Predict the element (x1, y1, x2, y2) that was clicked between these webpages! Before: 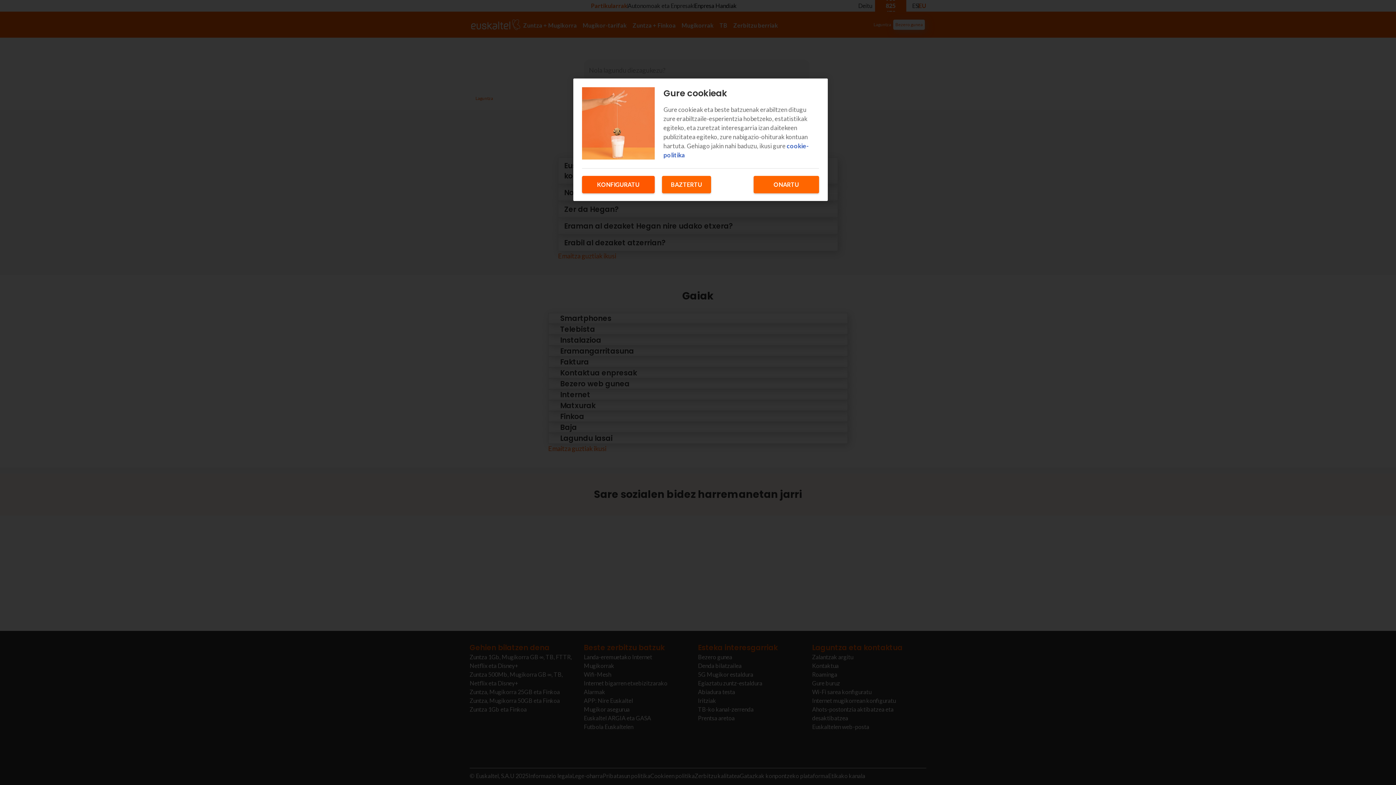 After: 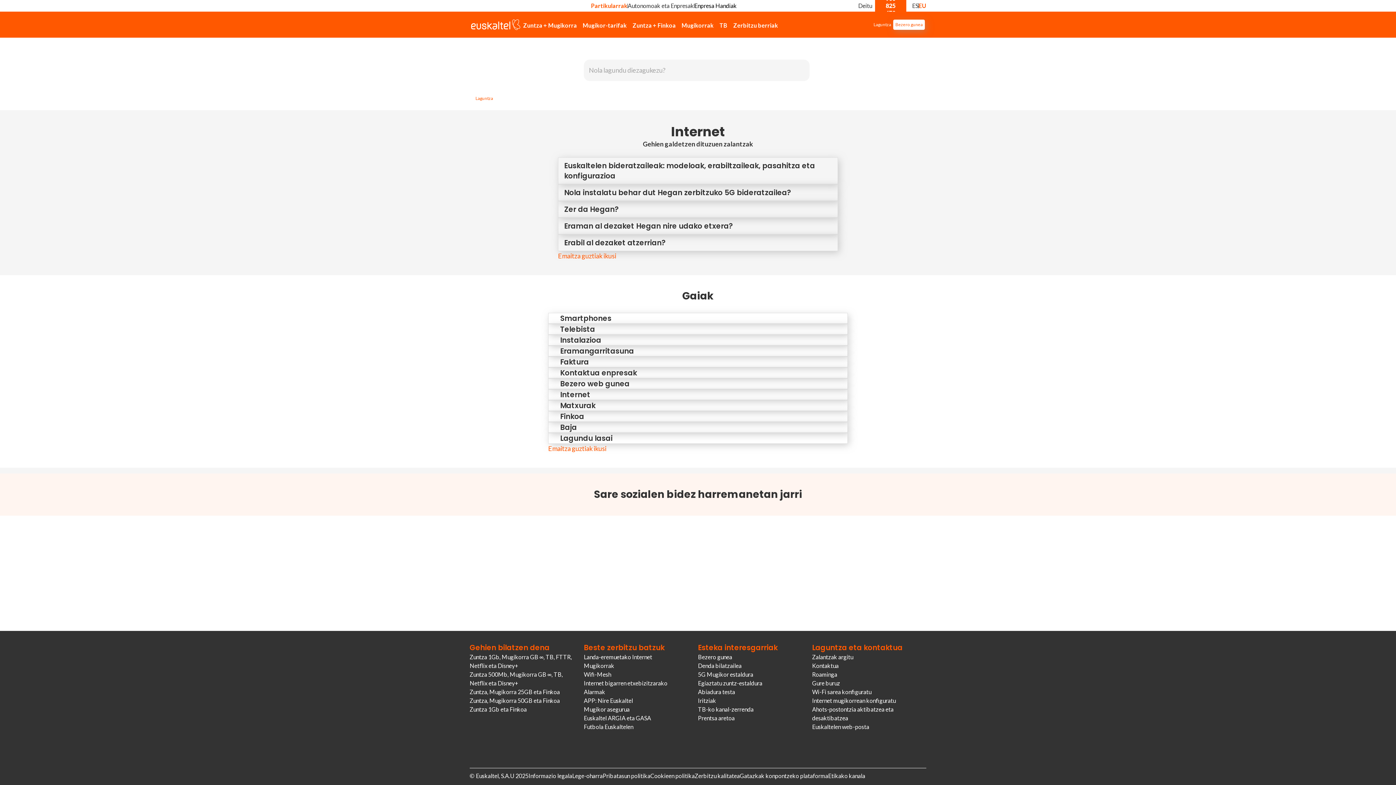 Action: label: ONARTU bbox: (753, 176, 819, 193)